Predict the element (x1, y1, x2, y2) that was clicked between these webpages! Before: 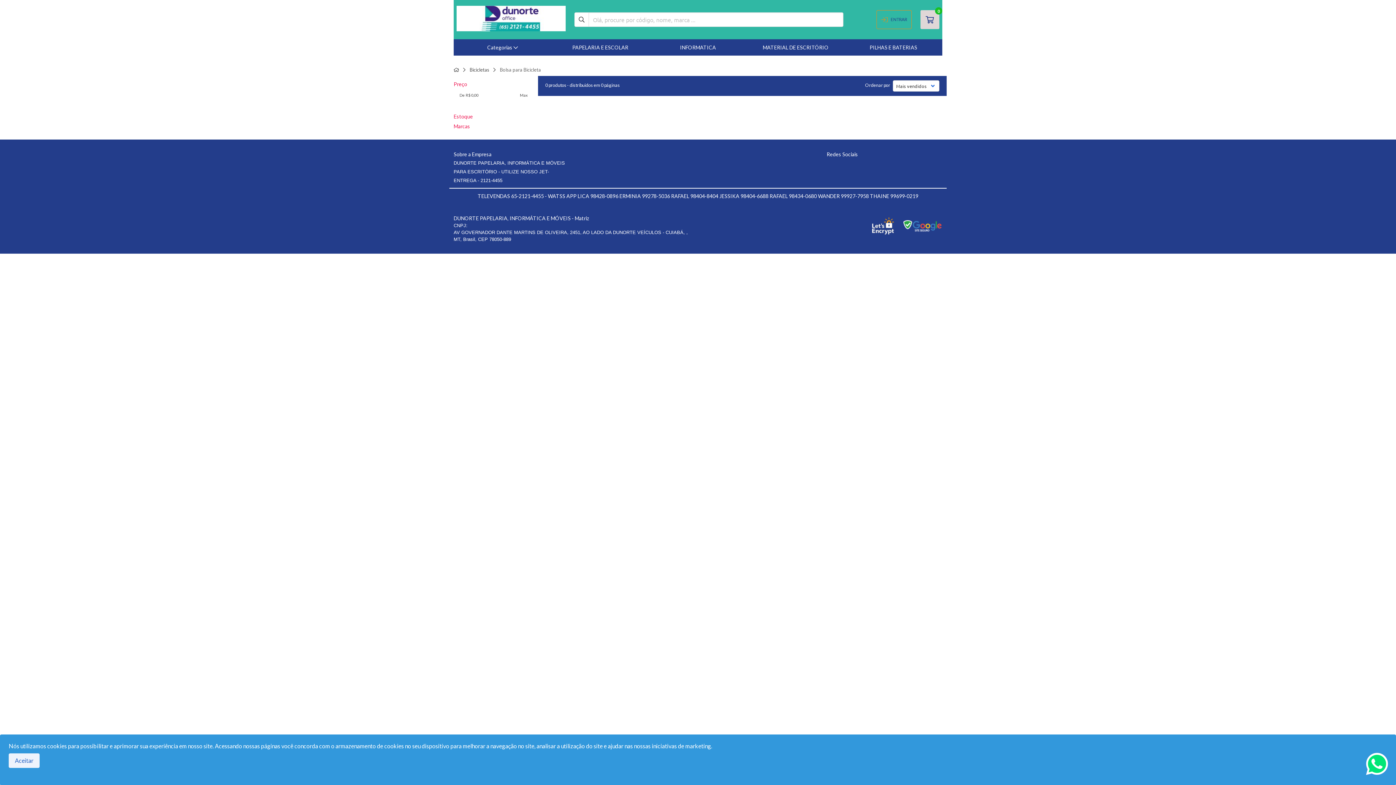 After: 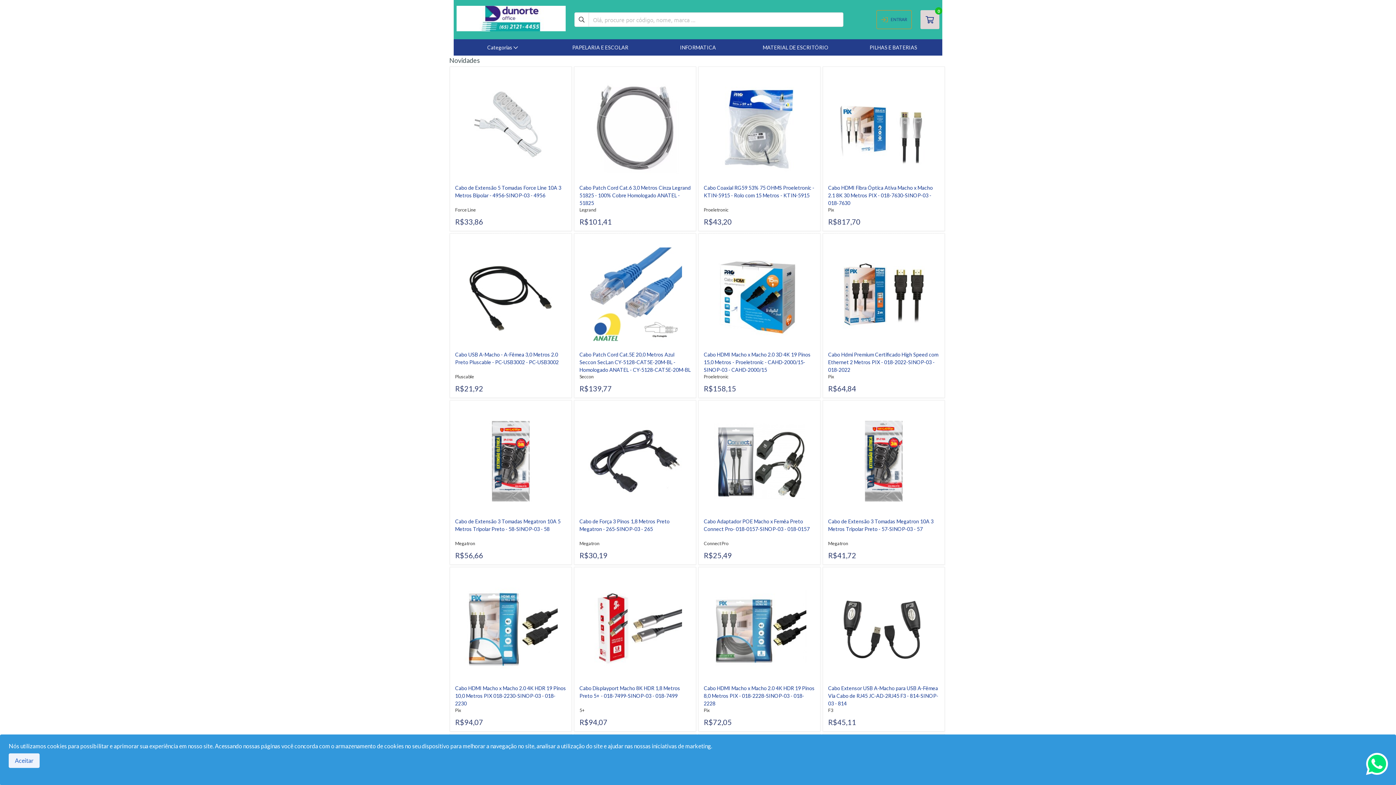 Action: bbox: (453, 66, 459, 72)